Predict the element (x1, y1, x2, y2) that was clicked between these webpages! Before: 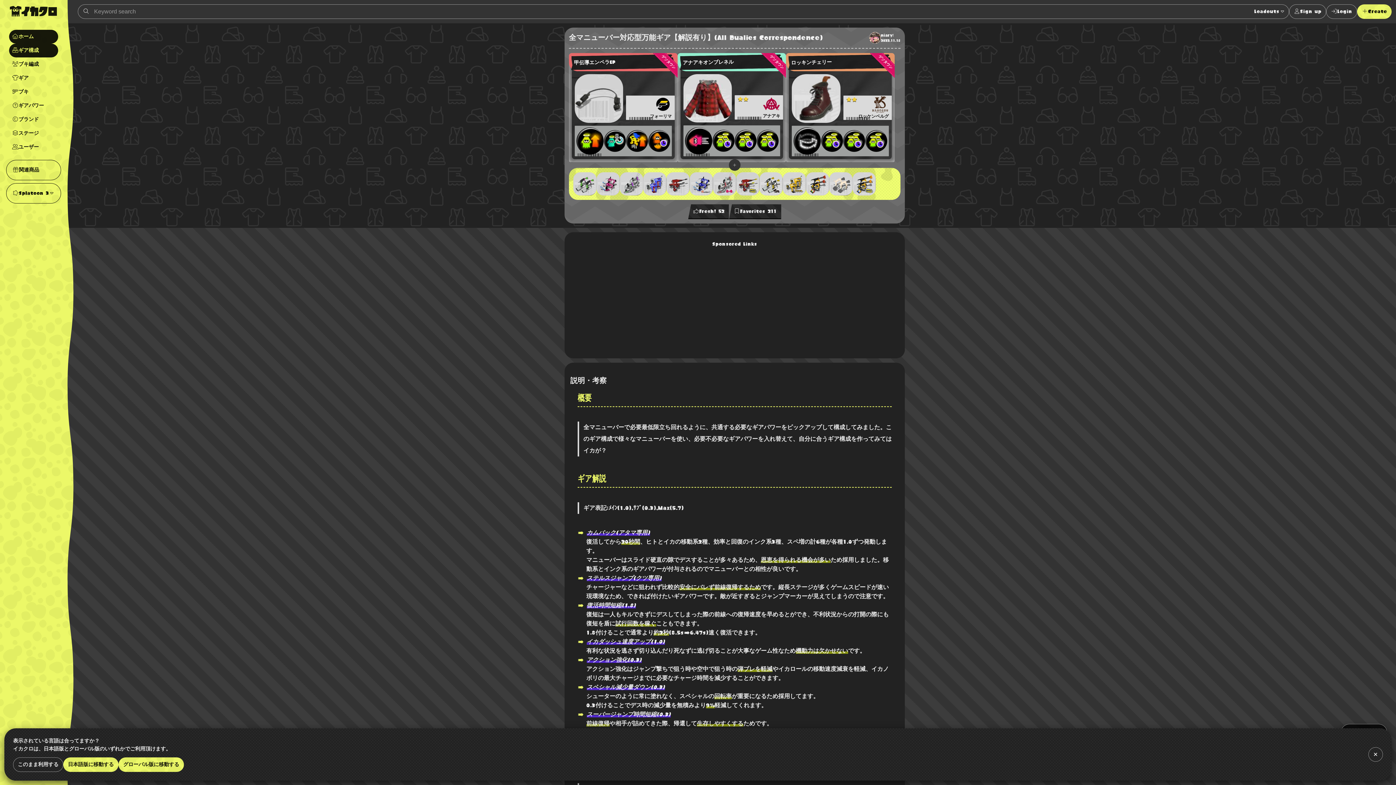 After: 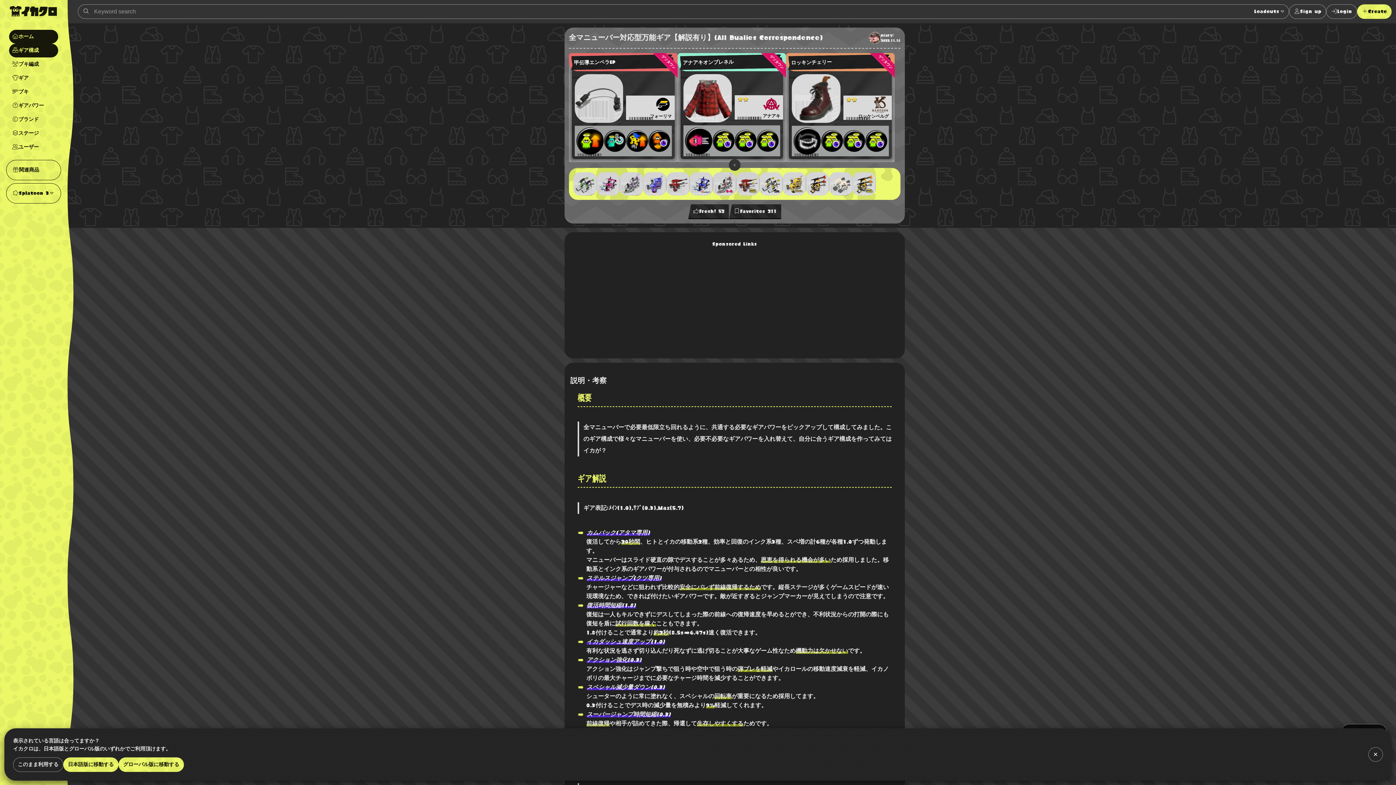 Action: label: ブキ編成 bbox: (9, 57, 58, 71)